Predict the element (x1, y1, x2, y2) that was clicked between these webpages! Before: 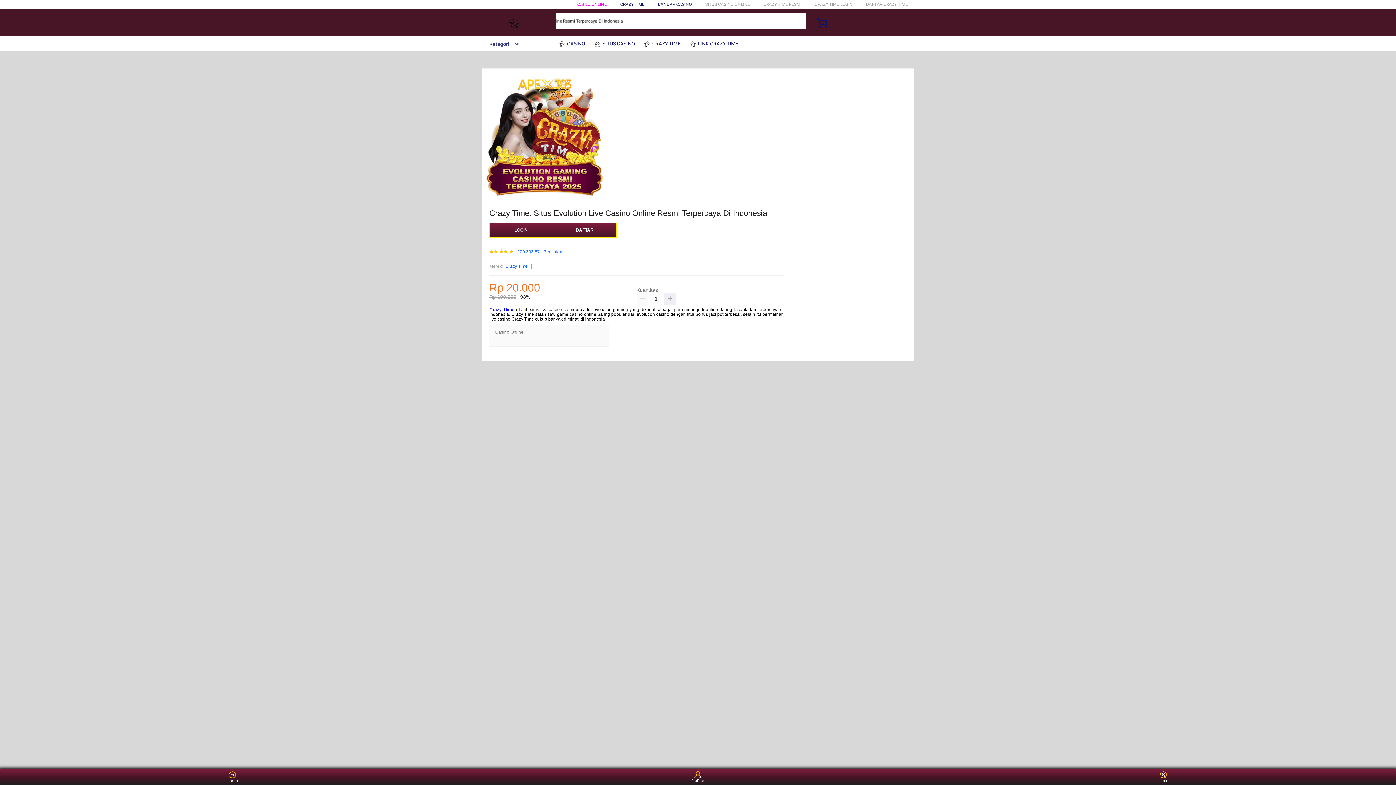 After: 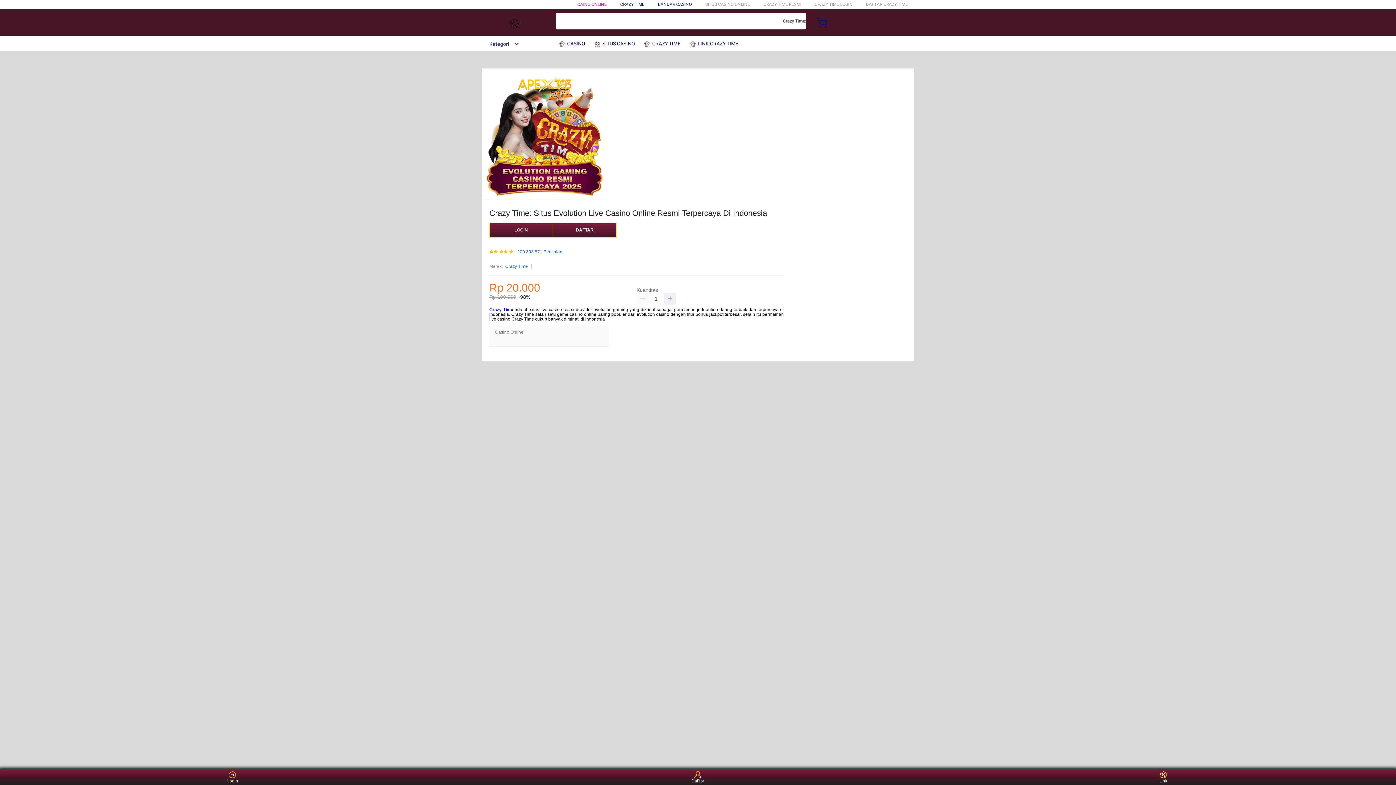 Action: bbox: (489, 307, 513, 312) label: Crazy Time